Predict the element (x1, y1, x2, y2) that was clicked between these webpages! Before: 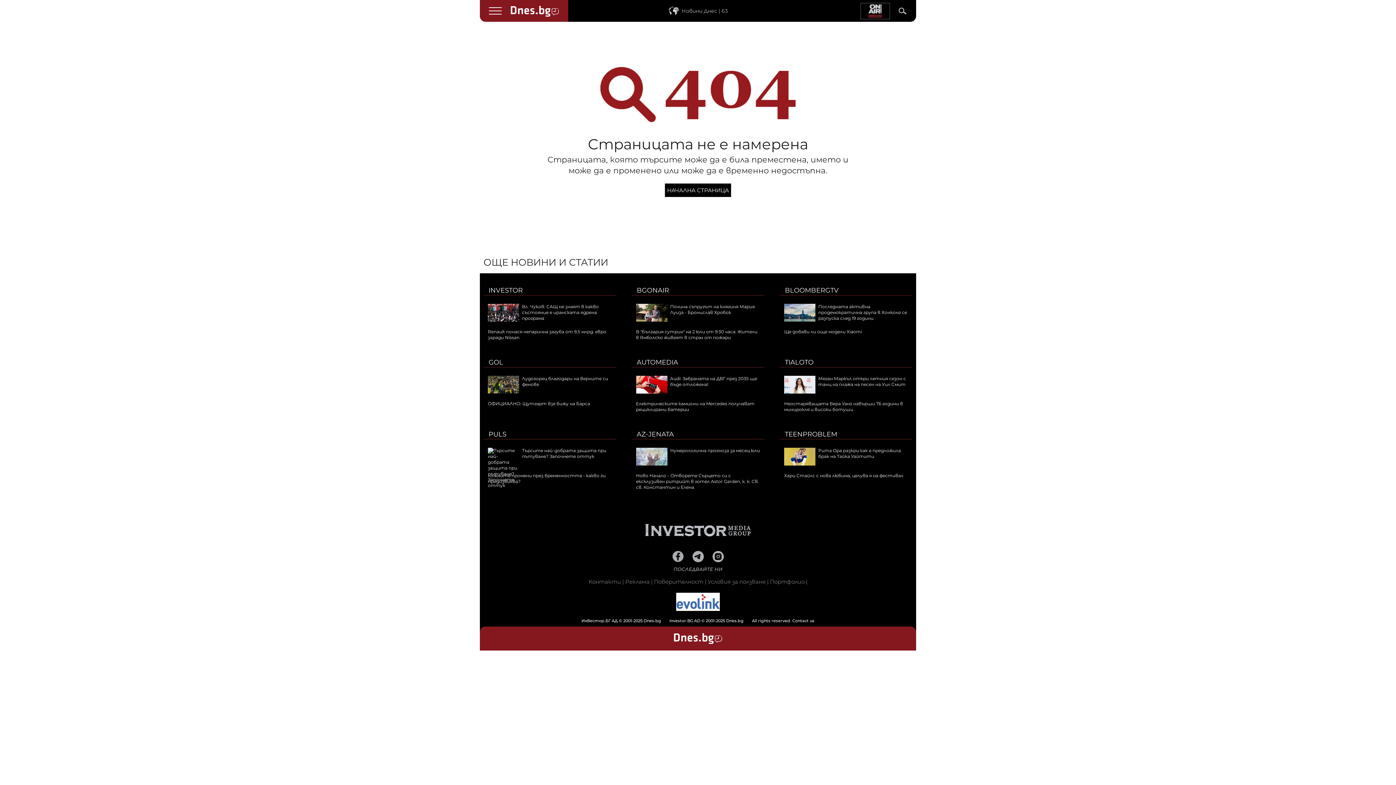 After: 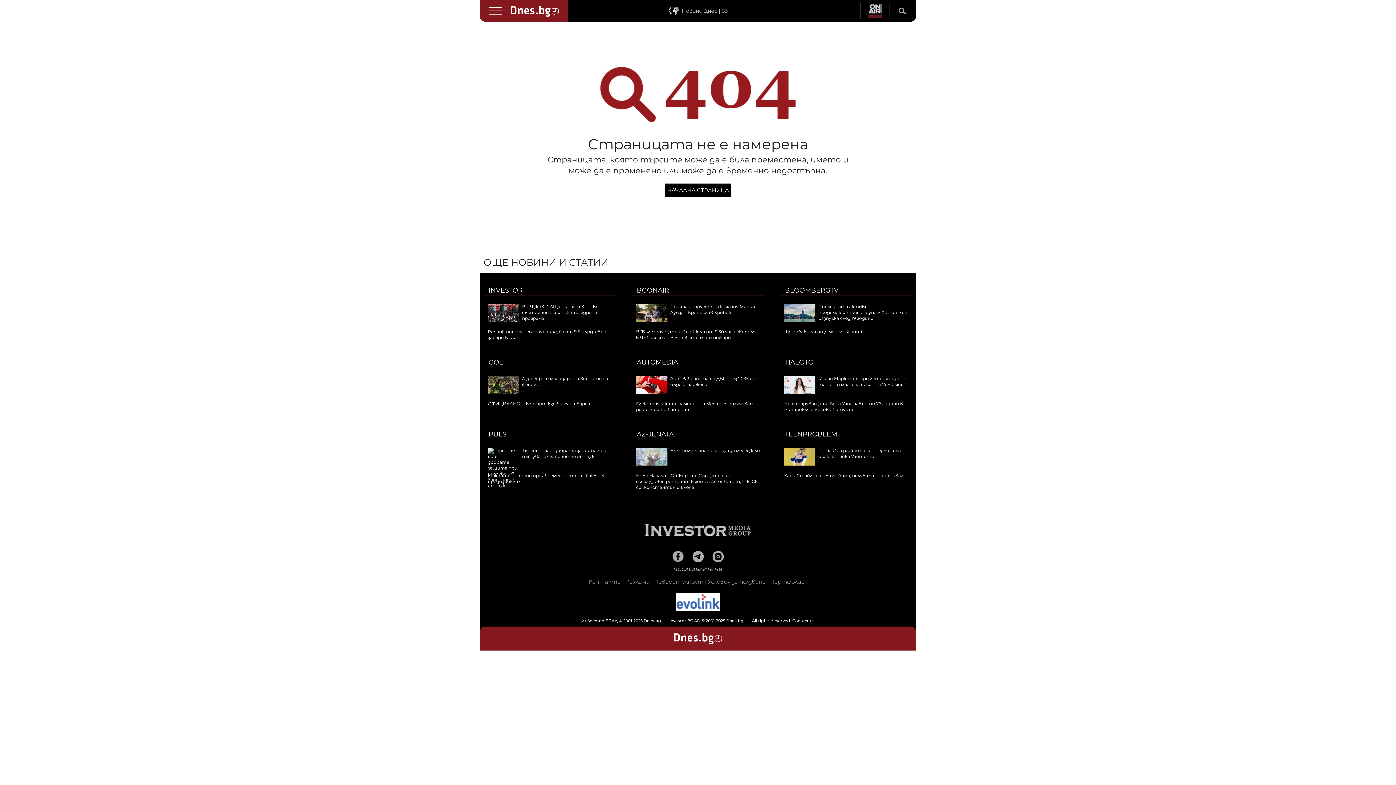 Action: bbox: (488, 401, 590, 406) label: ОФИЦИАЛНО: Щутгарт взе бижу на Барса